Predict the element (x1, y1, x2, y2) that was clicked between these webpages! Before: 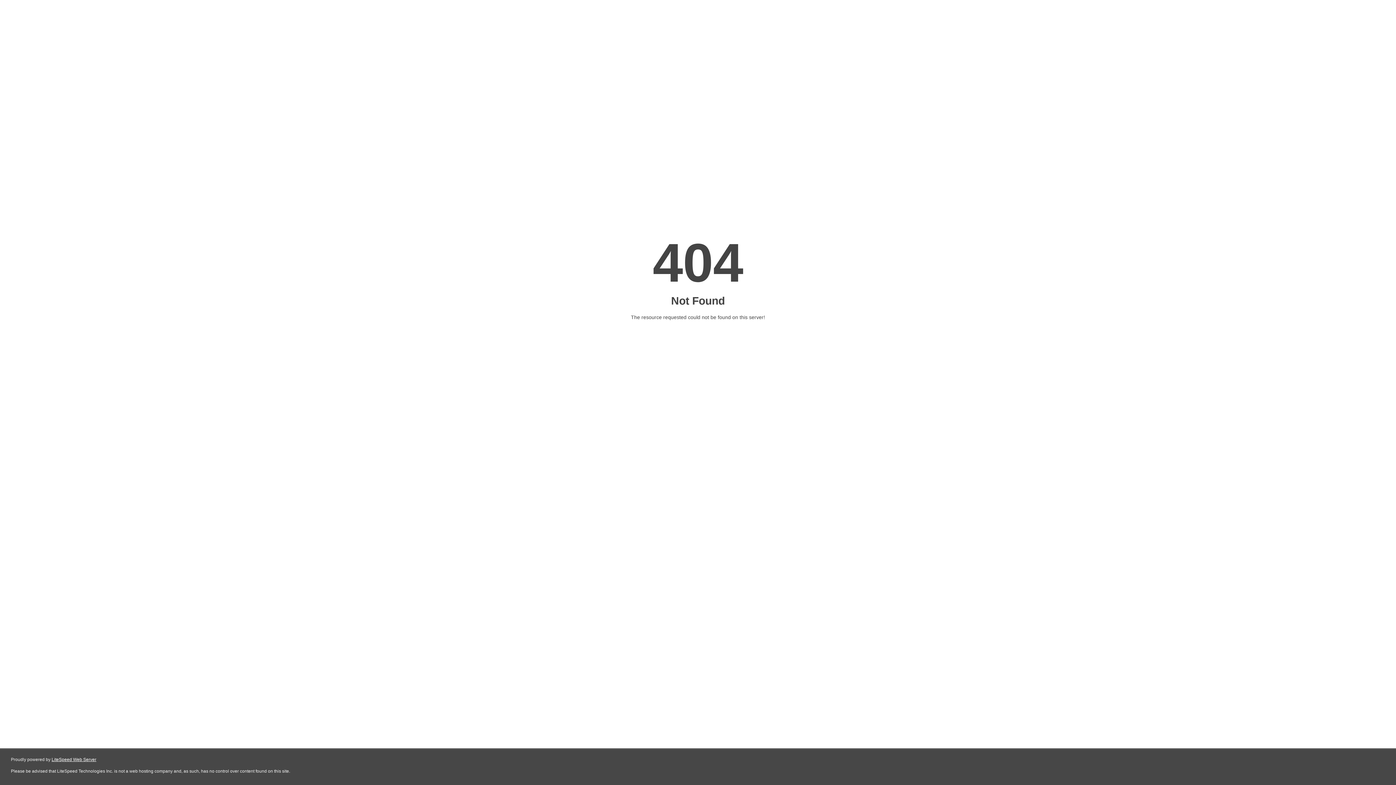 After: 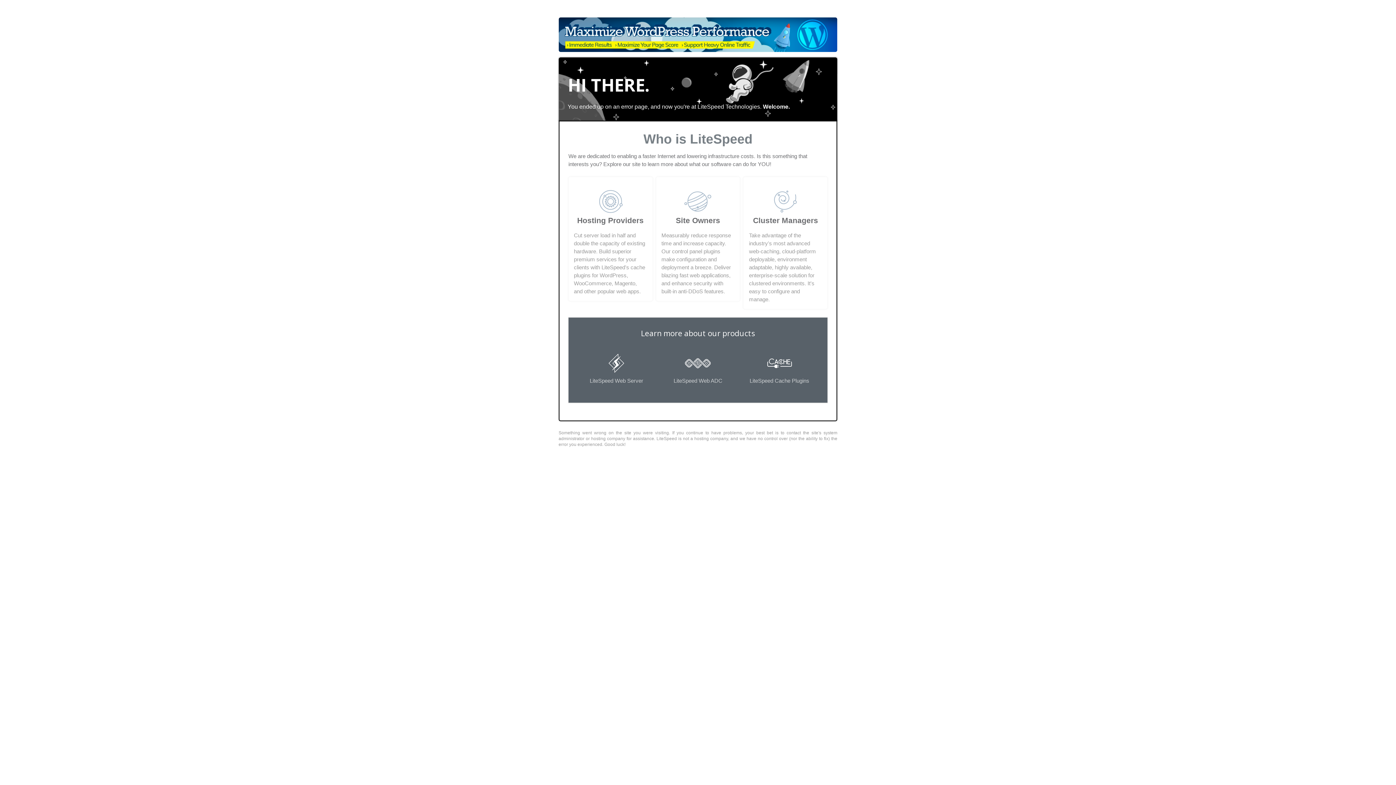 Action: label: LiteSpeed Web Server bbox: (51, 757, 96, 762)